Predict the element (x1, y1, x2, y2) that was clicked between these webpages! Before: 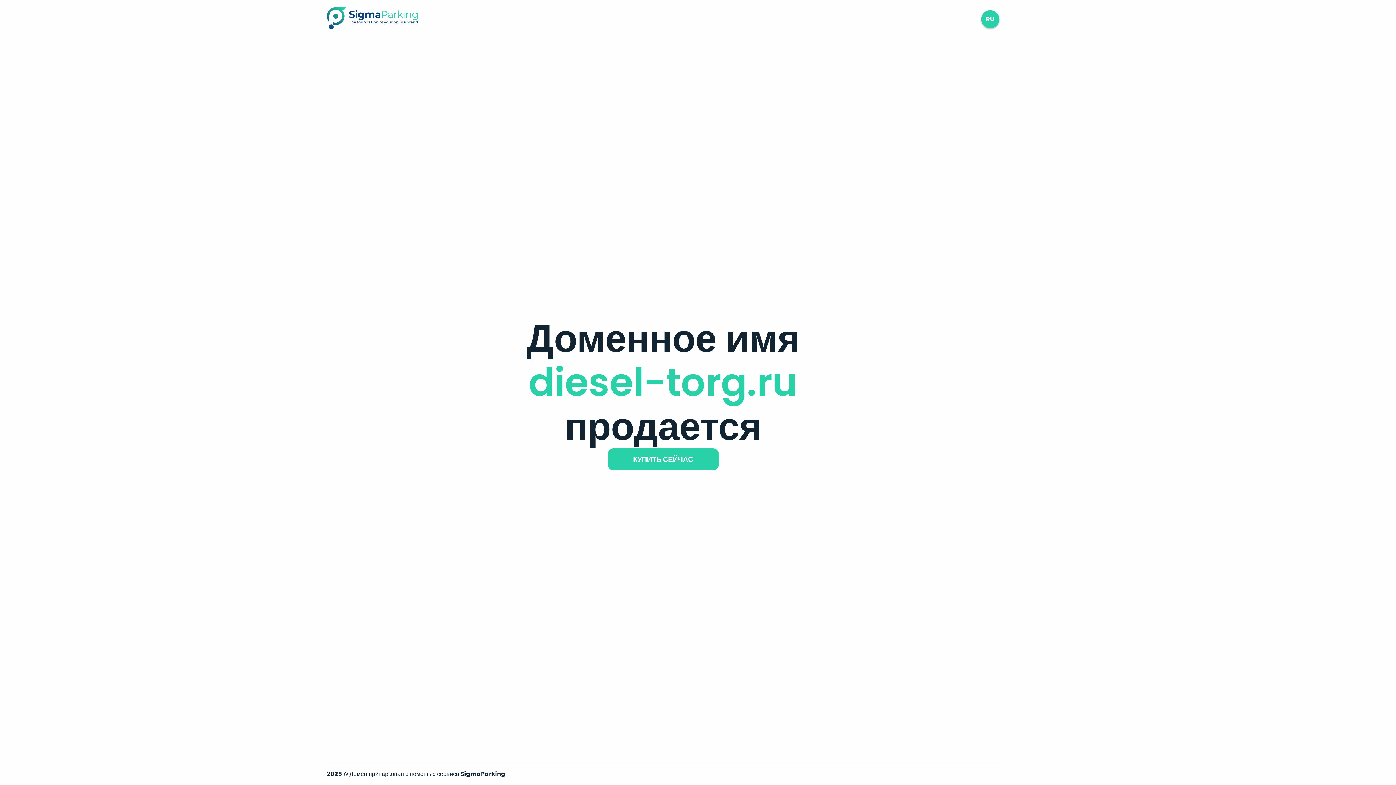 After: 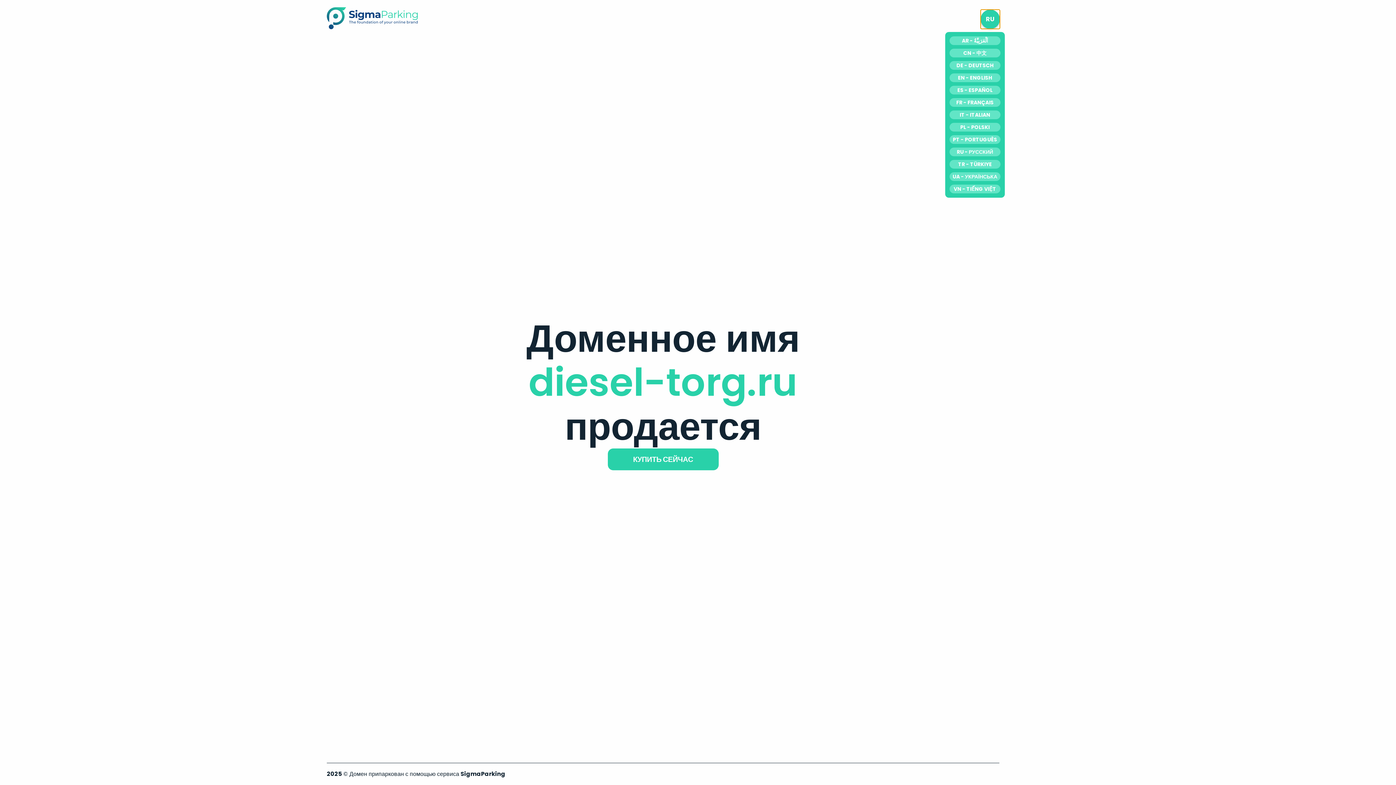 Action: label: RU bbox: (981, 10, 999, 28)